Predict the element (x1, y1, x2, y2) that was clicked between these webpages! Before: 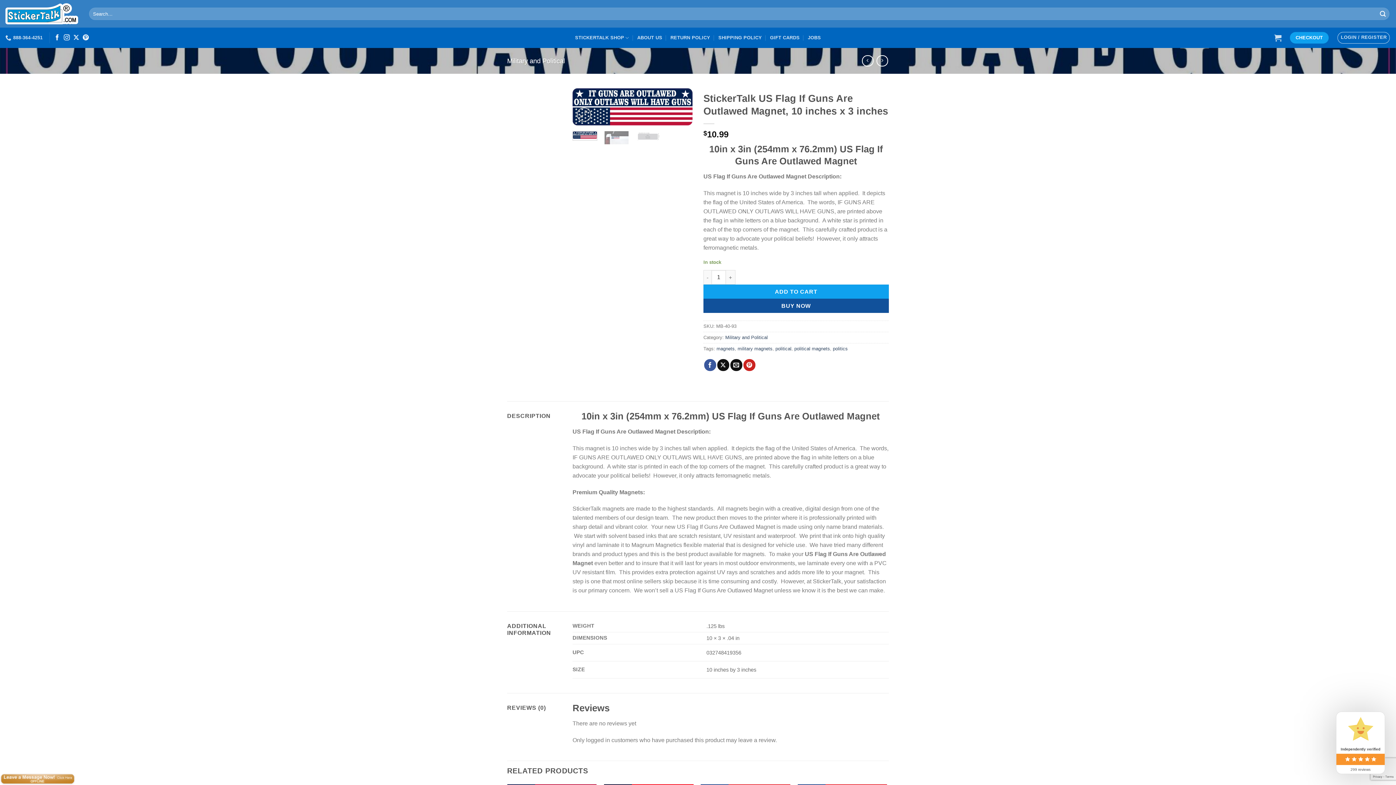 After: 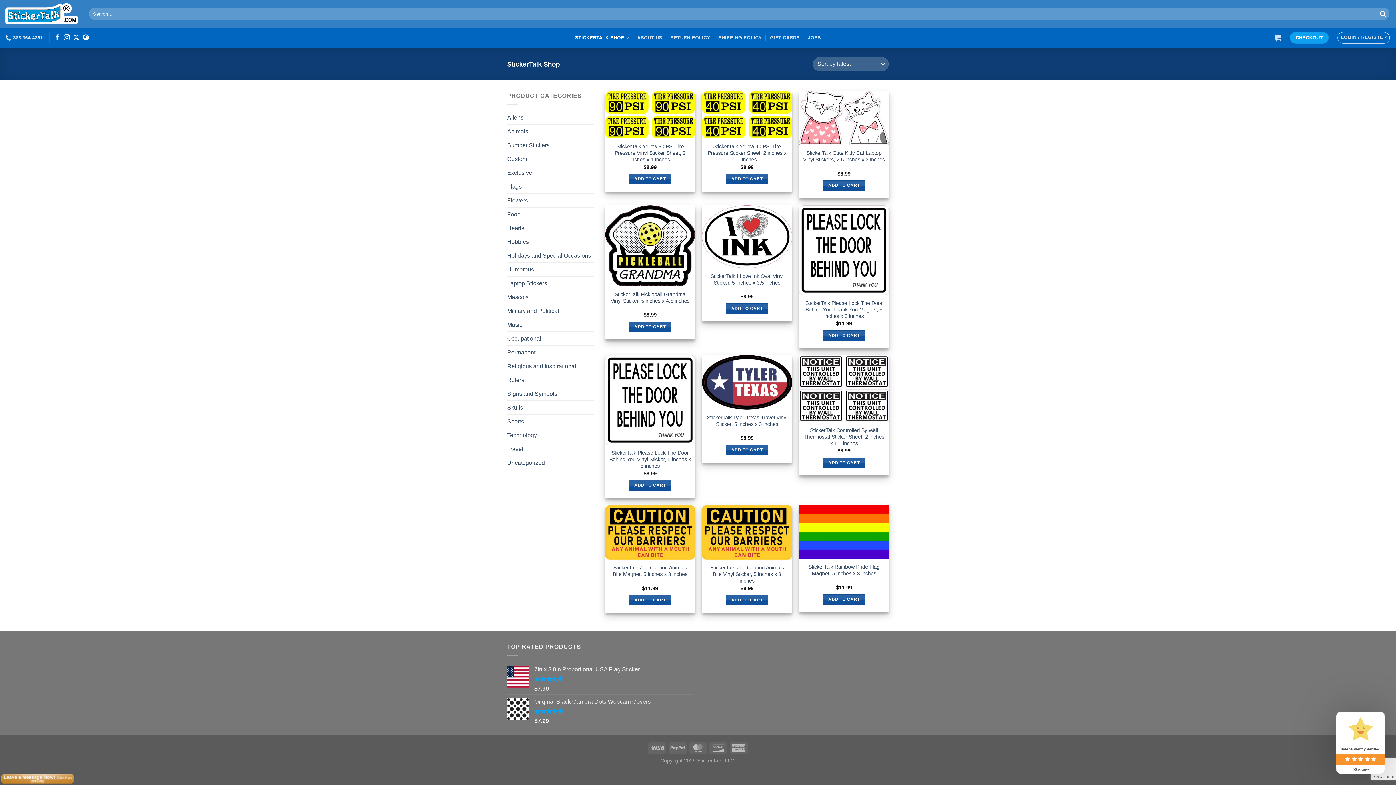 Action: bbox: (575, 27, 629, 48) label: STICKERTALK SHOP